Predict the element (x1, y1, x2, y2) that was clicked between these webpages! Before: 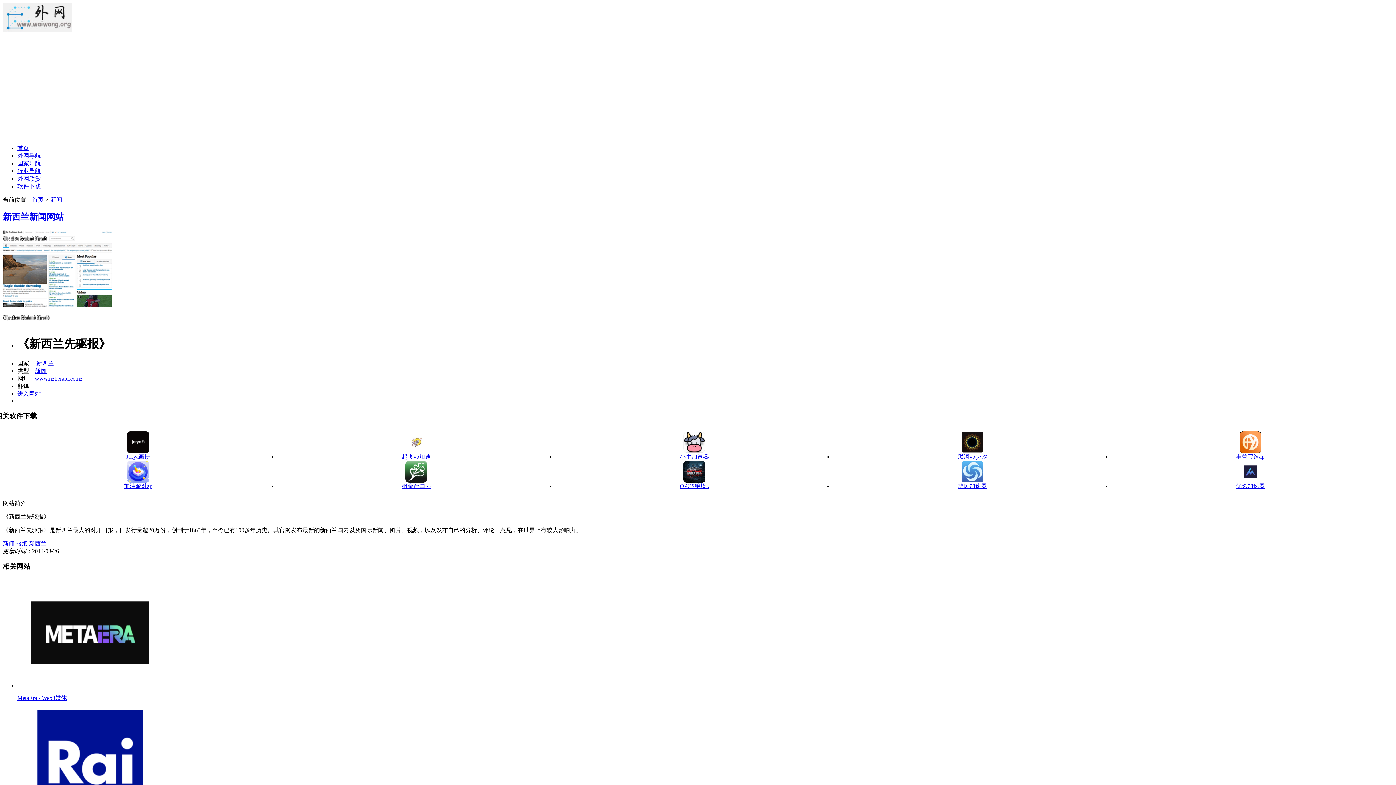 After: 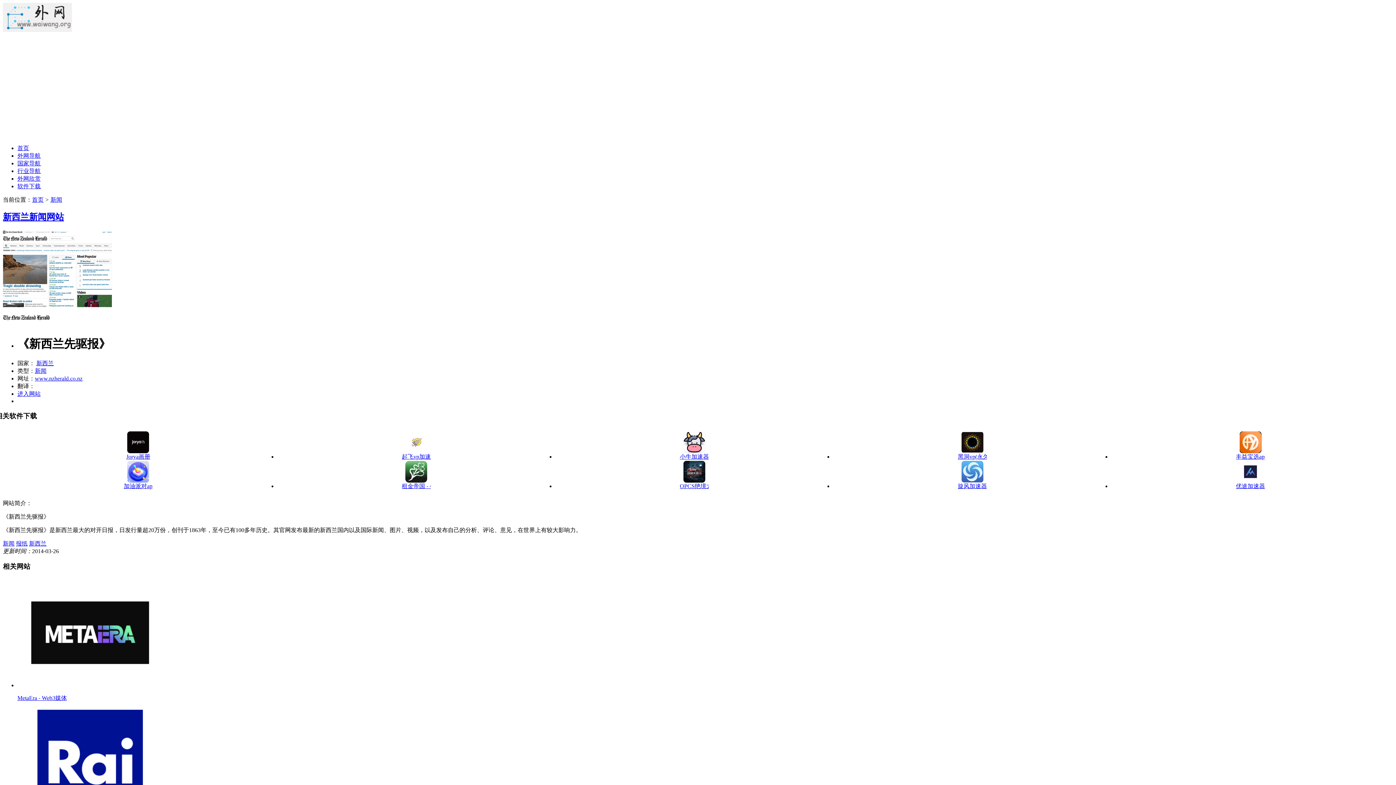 Action: label: 国家导航 bbox: (17, 160, 40, 166)